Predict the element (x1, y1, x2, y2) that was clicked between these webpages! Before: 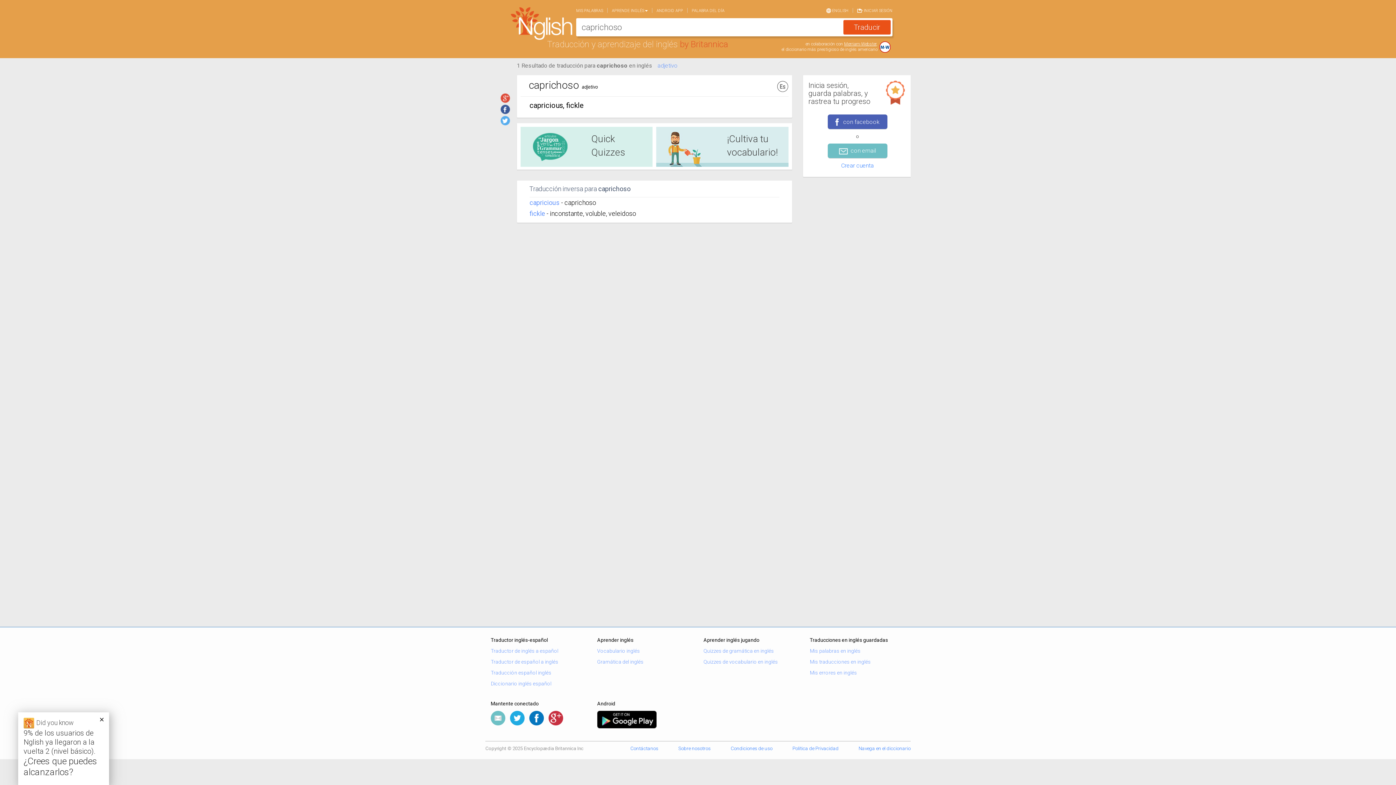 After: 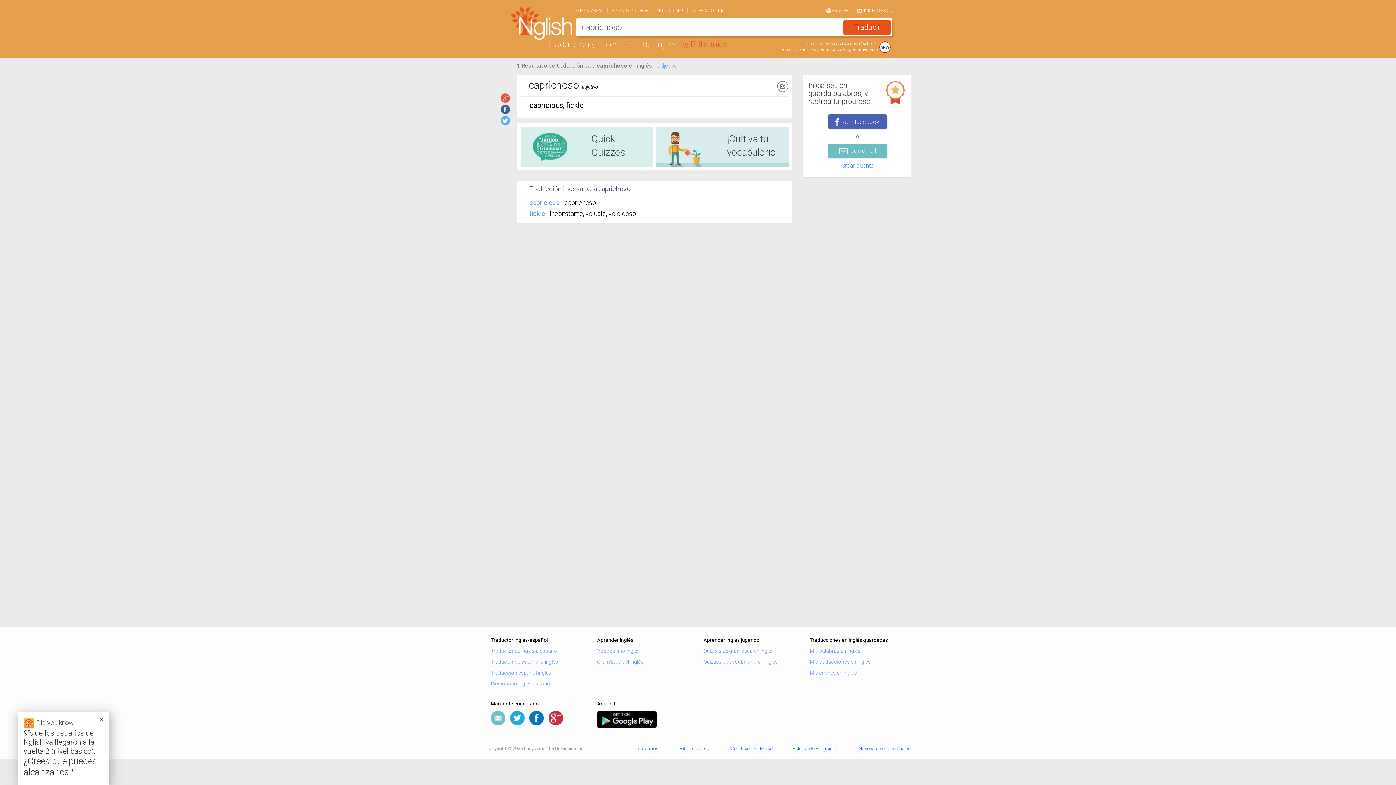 Action: bbox: (548, 711, 563, 725)